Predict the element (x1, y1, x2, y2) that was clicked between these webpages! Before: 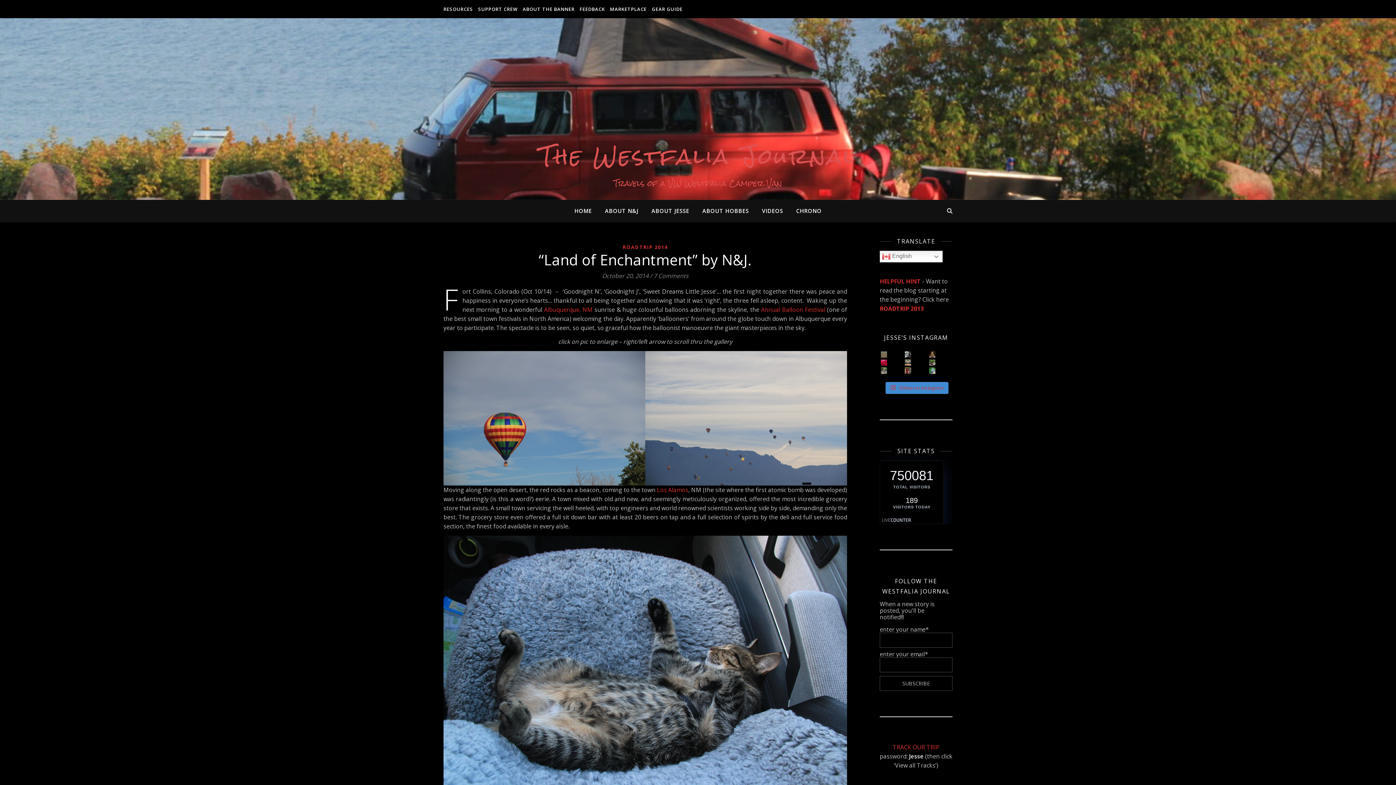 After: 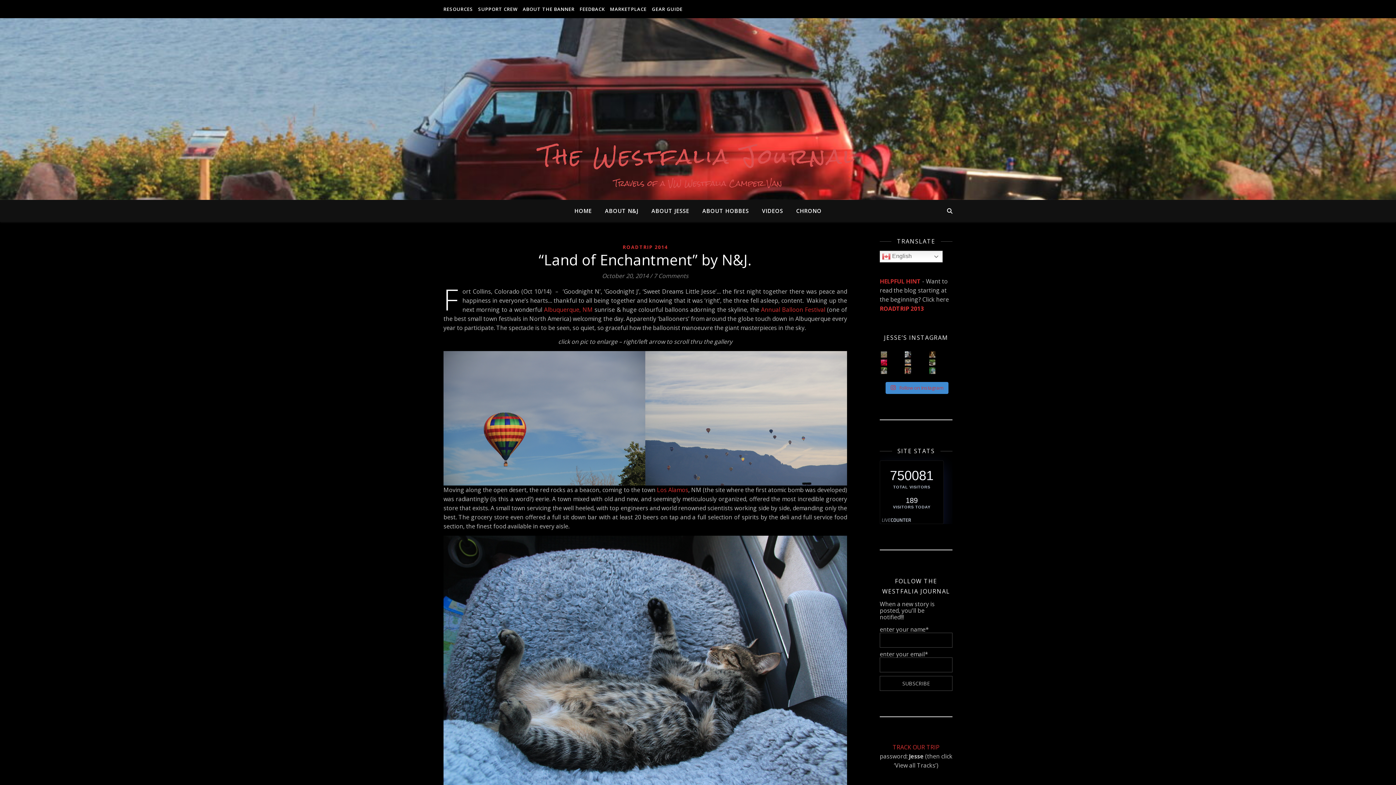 Action: label: Getting some exercise on the valley trail this bea bbox: (929, 367, 935, 374)